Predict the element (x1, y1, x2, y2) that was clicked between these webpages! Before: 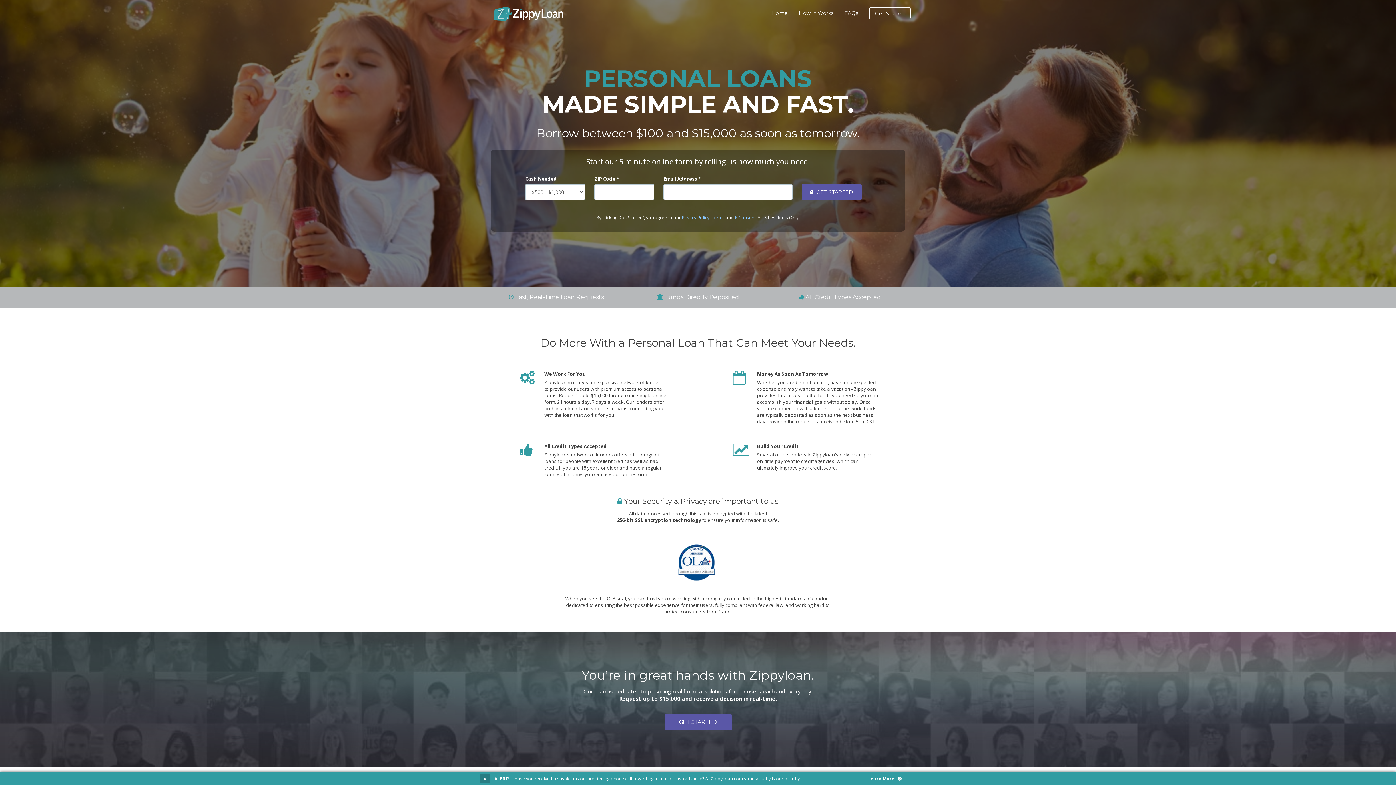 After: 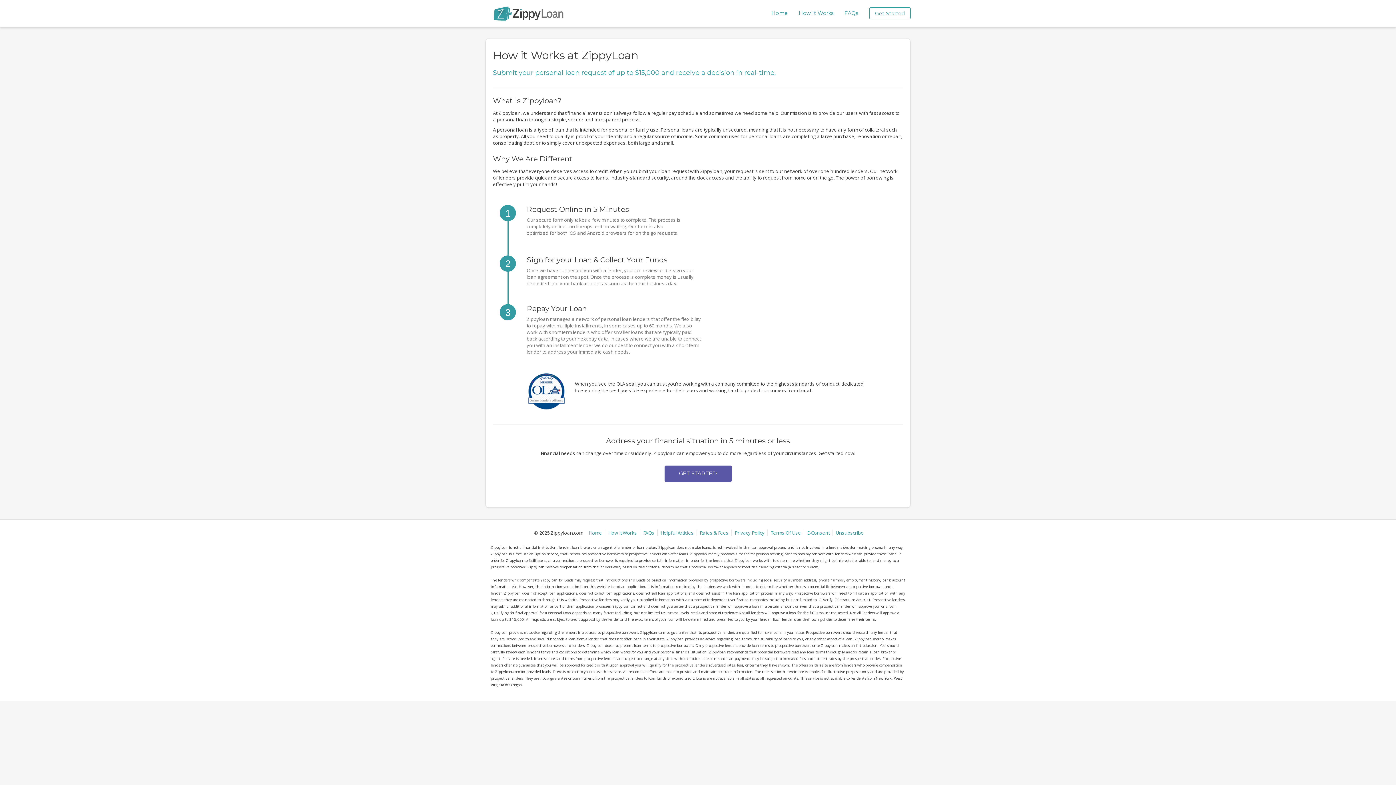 Action: label: How It Works bbox: (793, 7, 839, 18)